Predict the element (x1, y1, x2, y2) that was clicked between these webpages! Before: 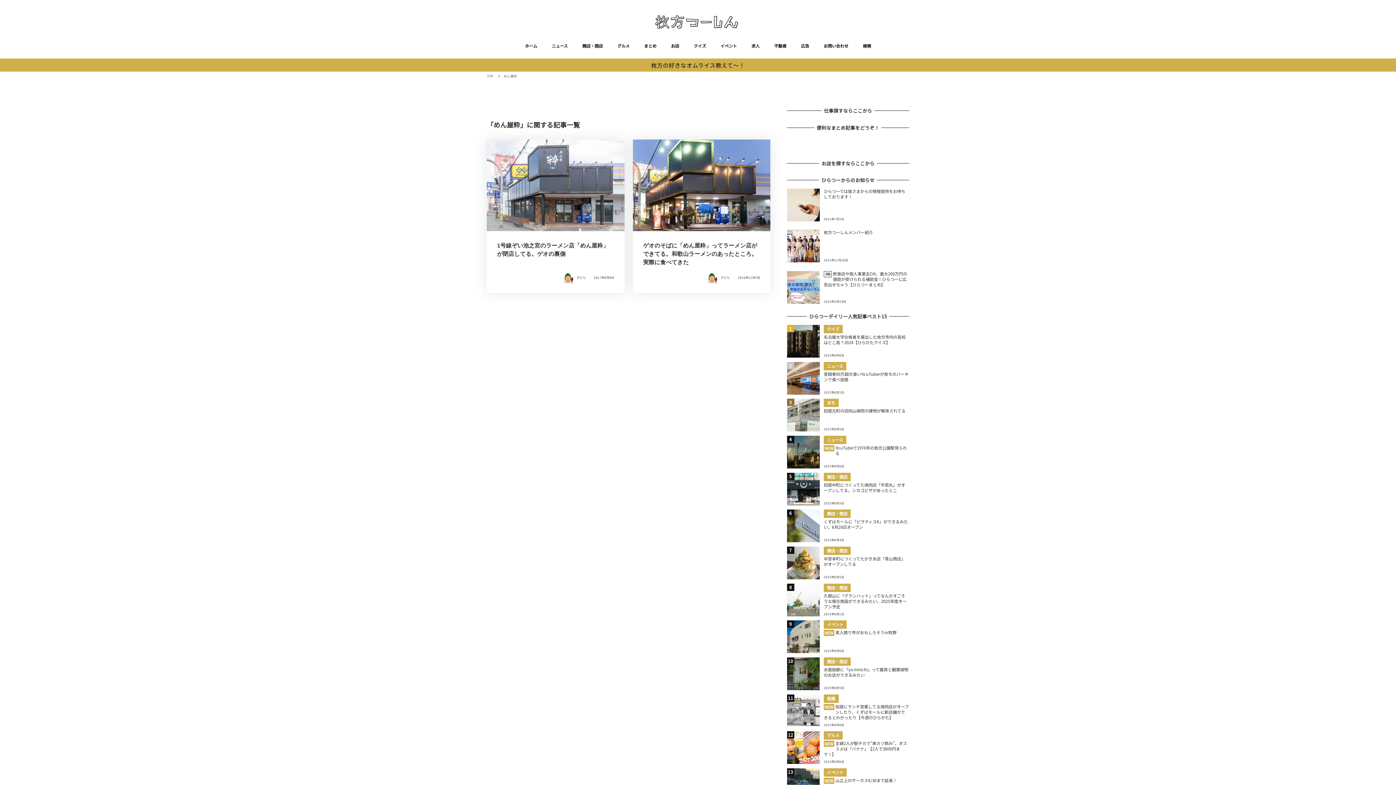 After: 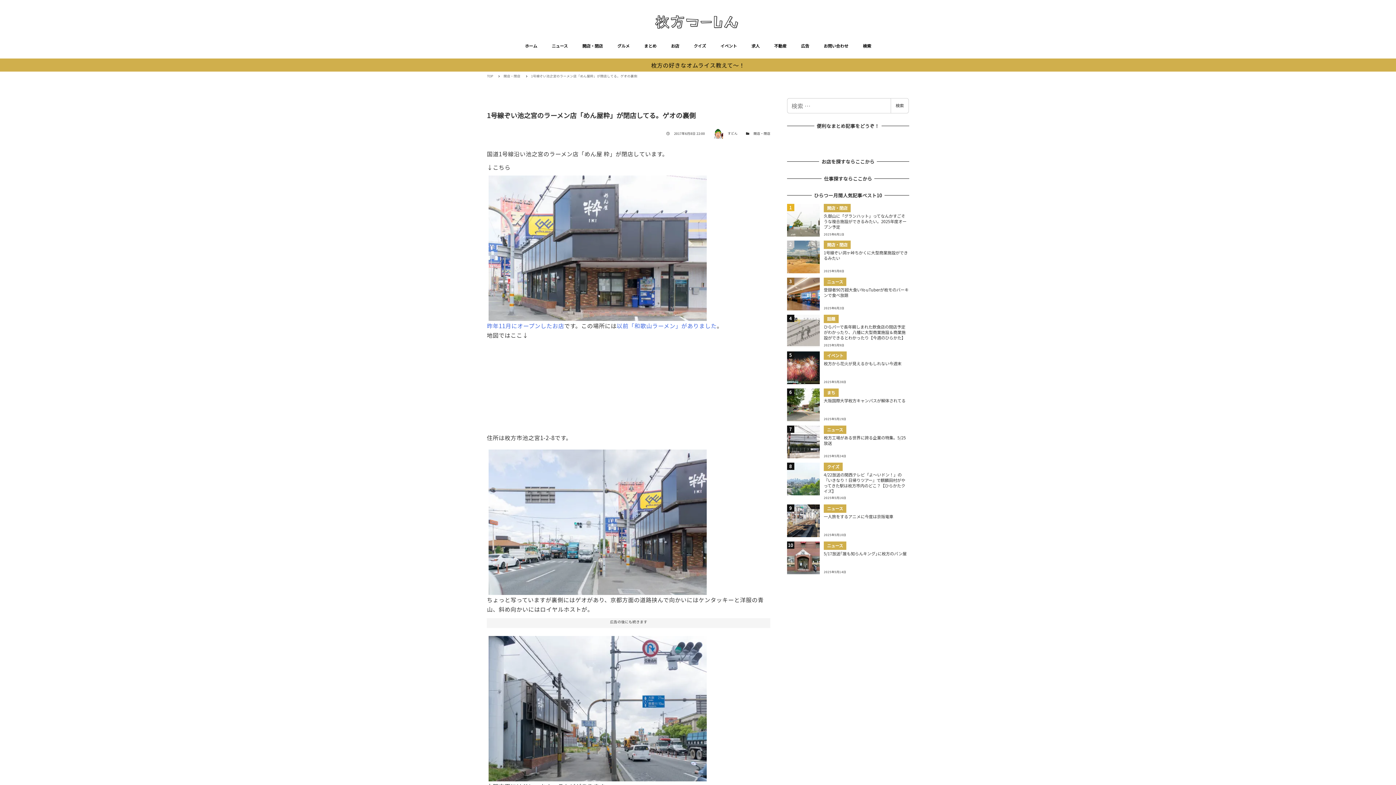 Action: bbox: (487, 139, 624, 293) label: 1号線ぞい池之宮のラーメン店「めん屋粋」が閉店してる。ゲオの裏側
すどん 2017年6月8日